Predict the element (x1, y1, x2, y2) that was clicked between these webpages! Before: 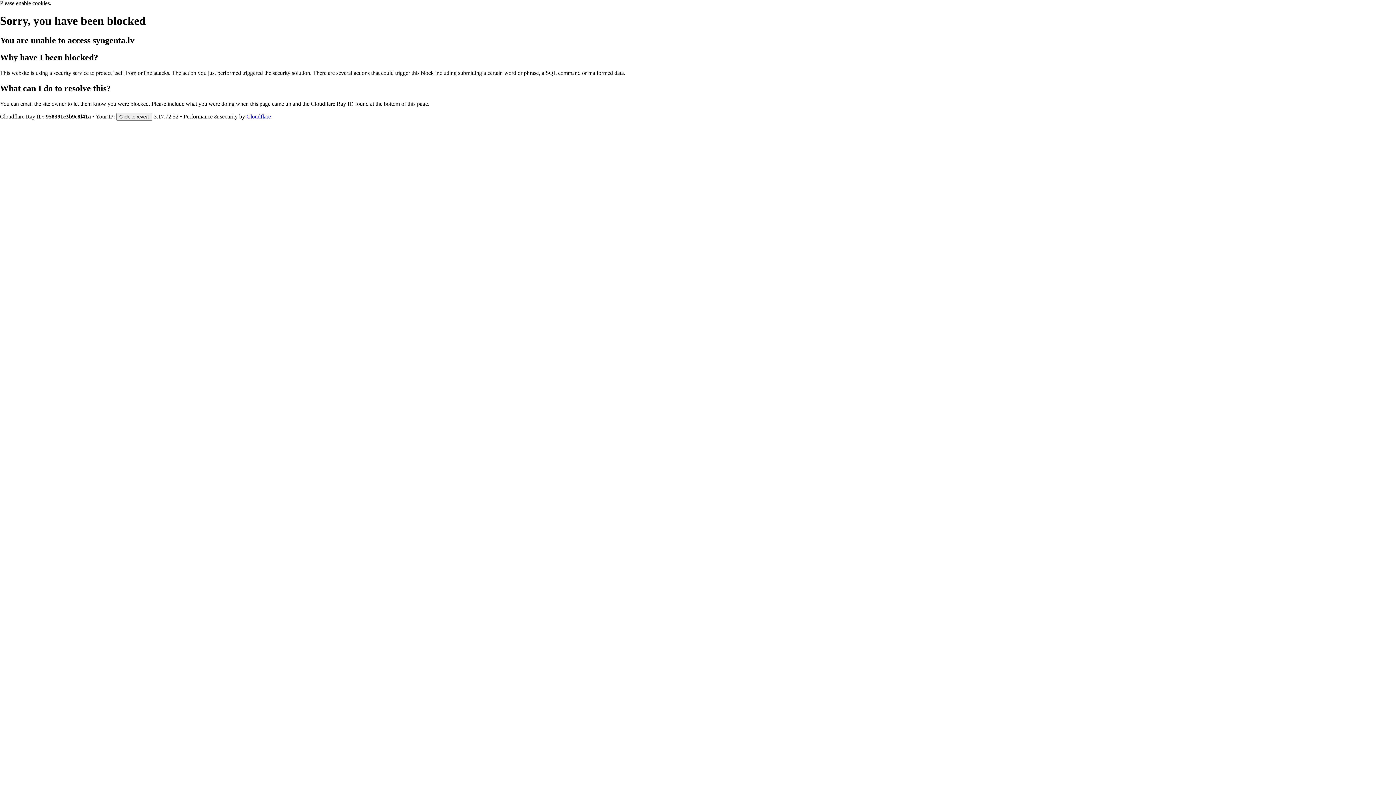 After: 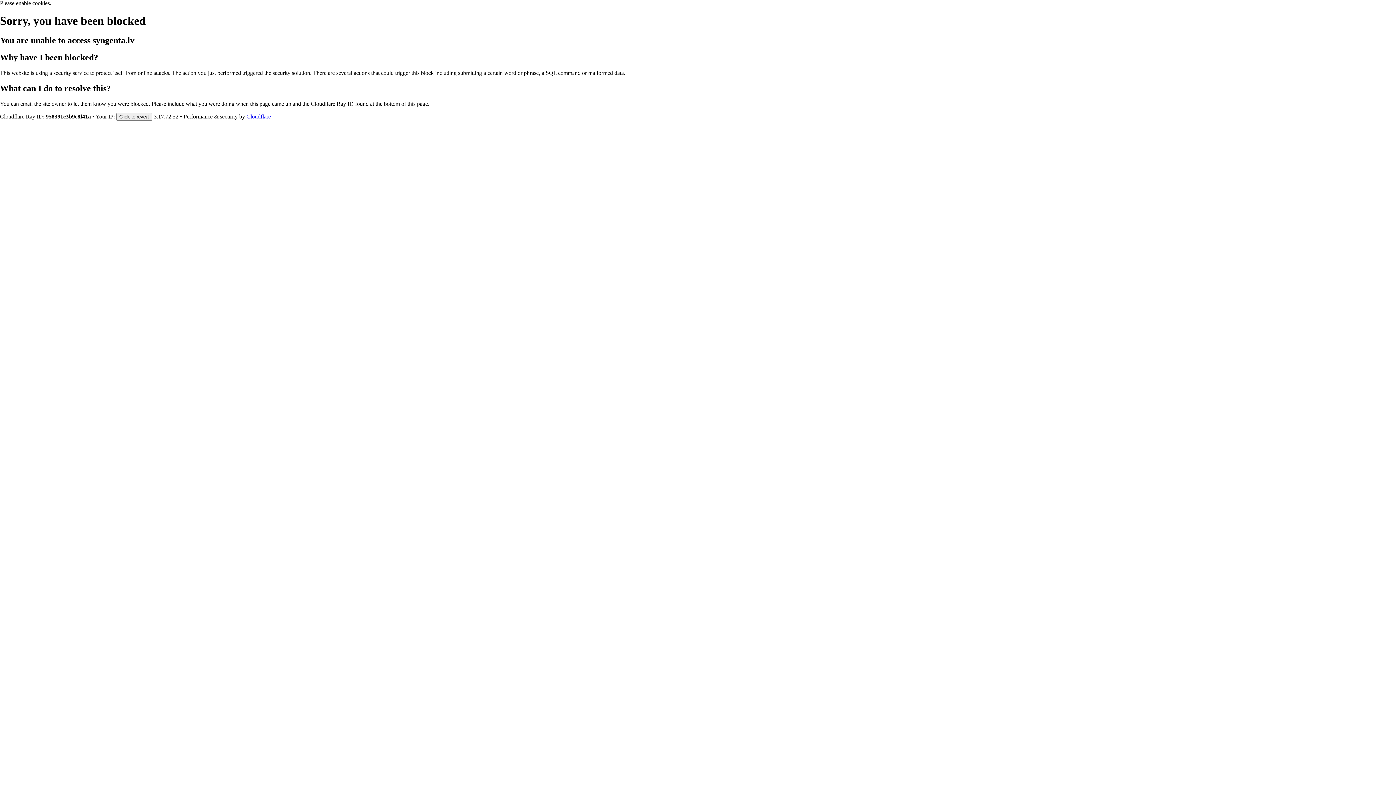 Action: label: Cloudflare bbox: (246, 113, 270, 119)